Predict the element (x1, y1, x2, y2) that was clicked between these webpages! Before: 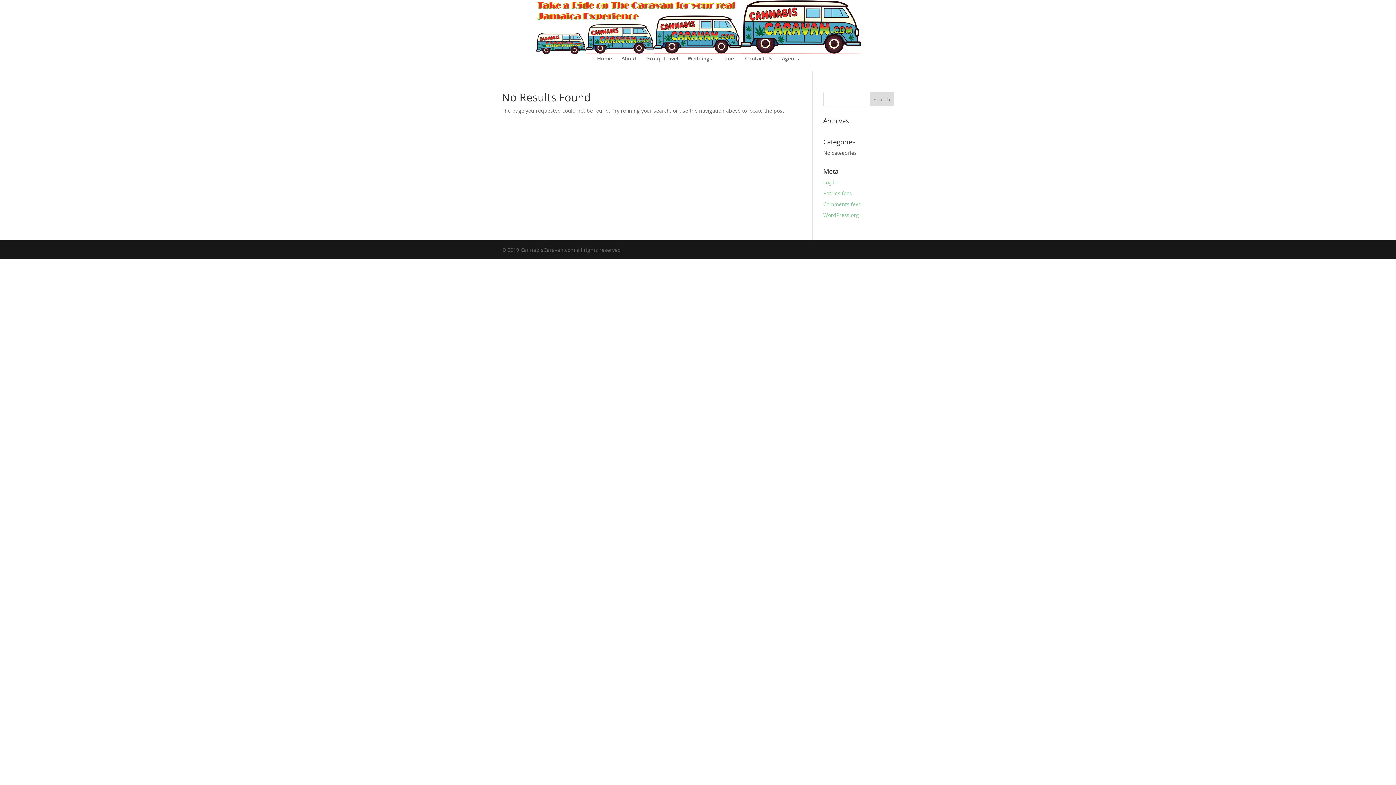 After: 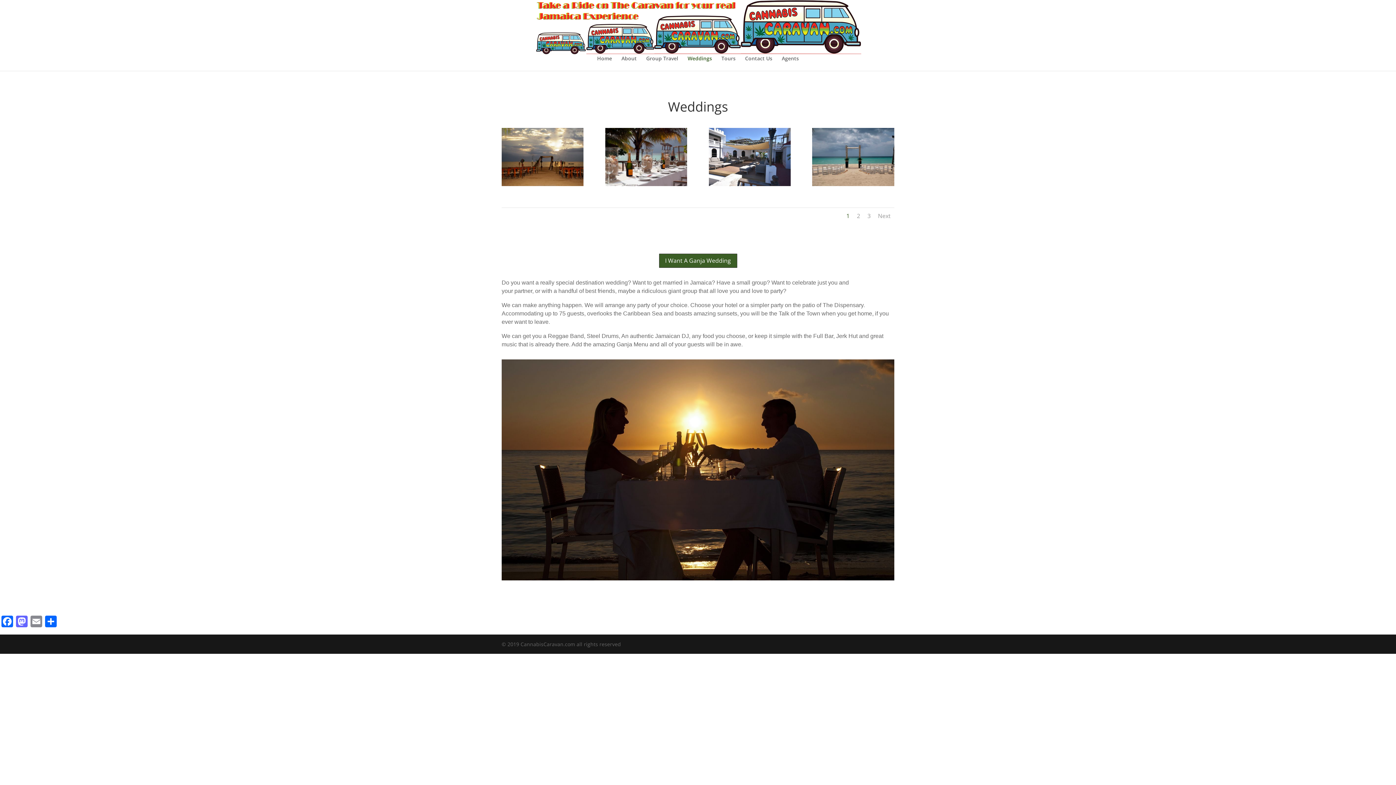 Action: label: Weddings bbox: (687, 56, 712, 70)